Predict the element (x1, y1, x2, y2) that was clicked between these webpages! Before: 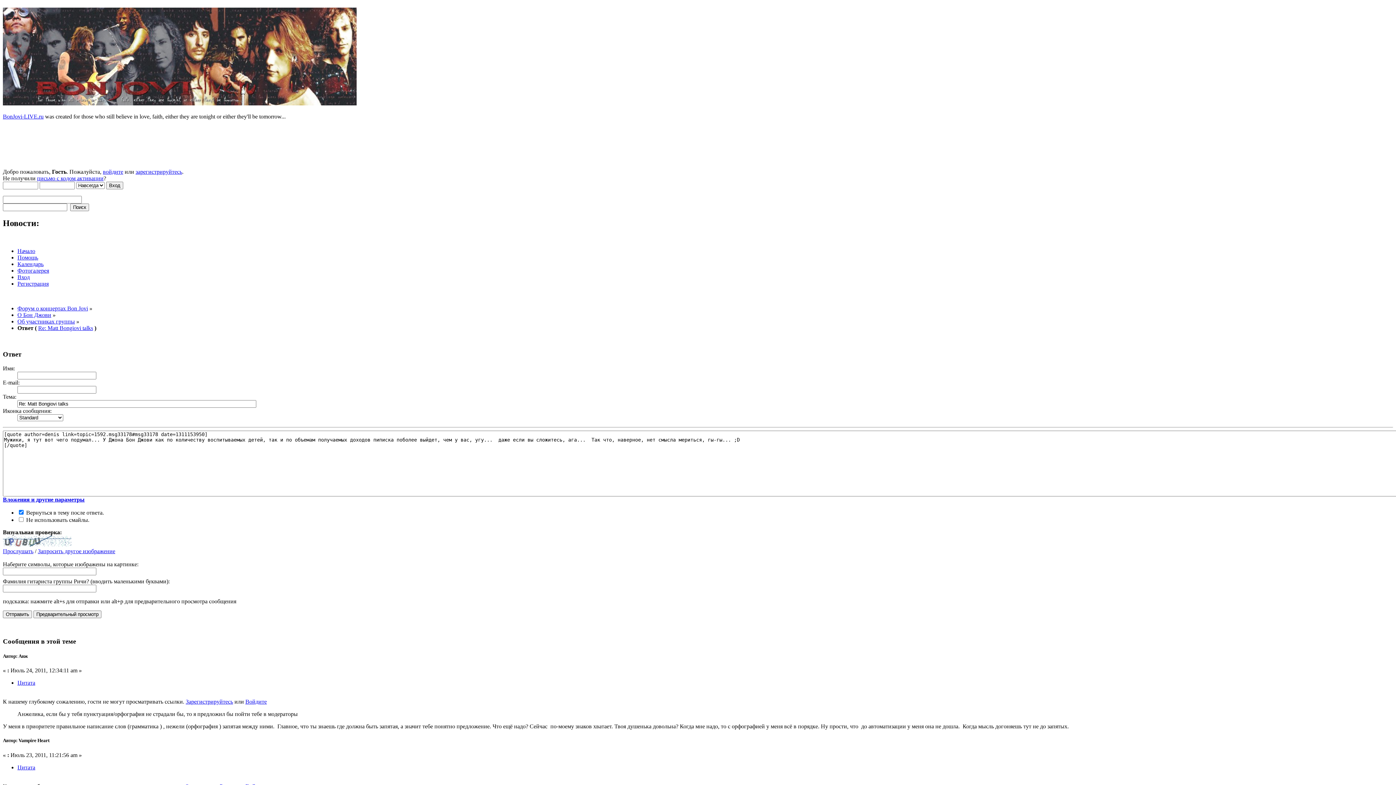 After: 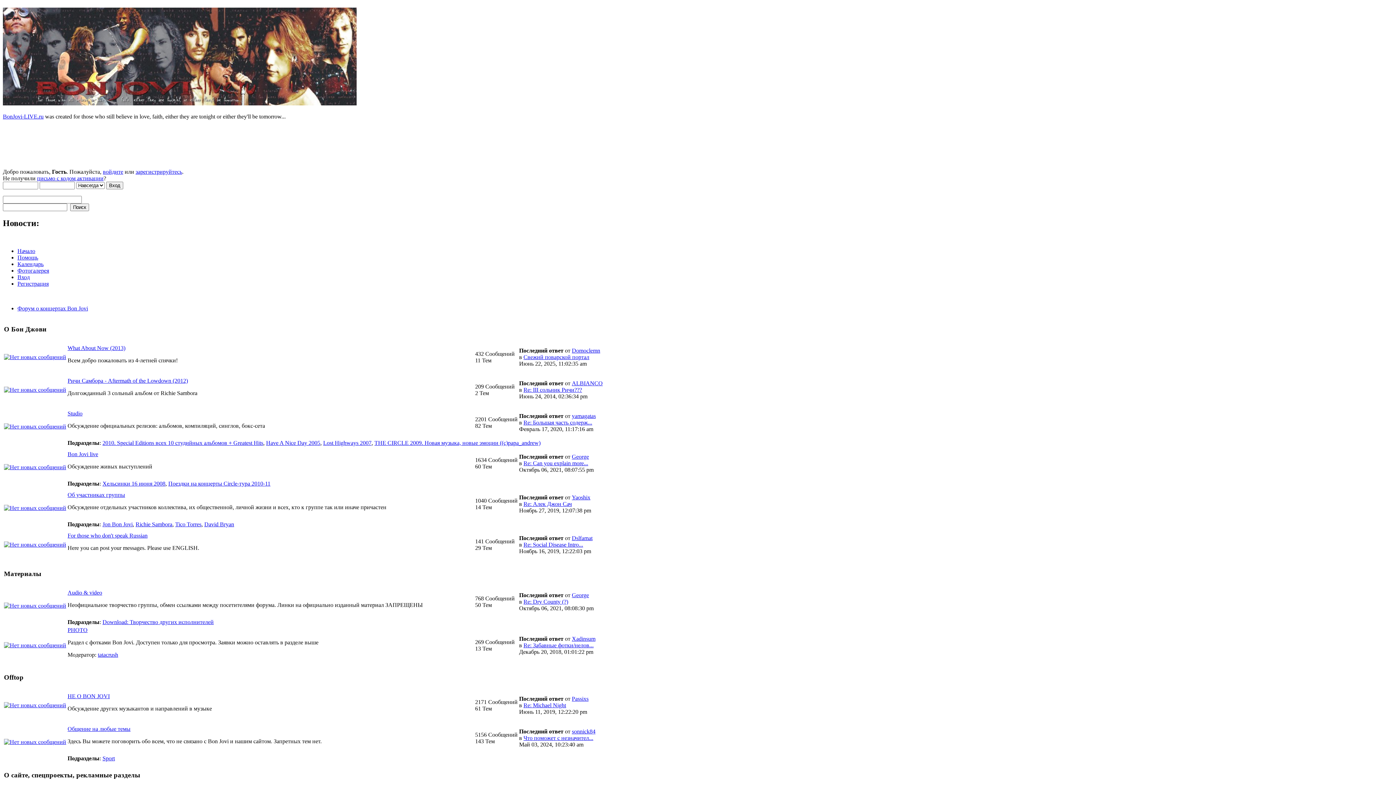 Action: bbox: (2, 95, 356, 108)